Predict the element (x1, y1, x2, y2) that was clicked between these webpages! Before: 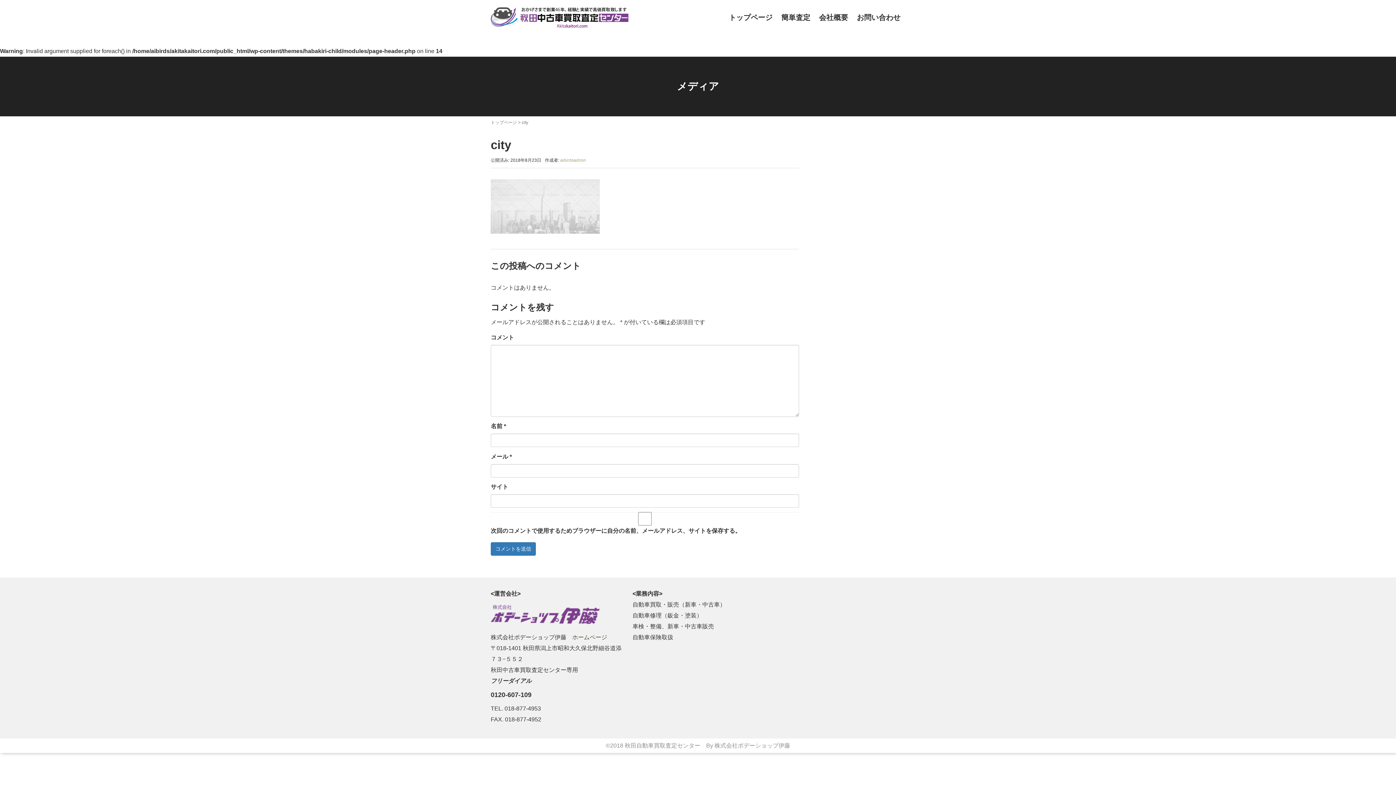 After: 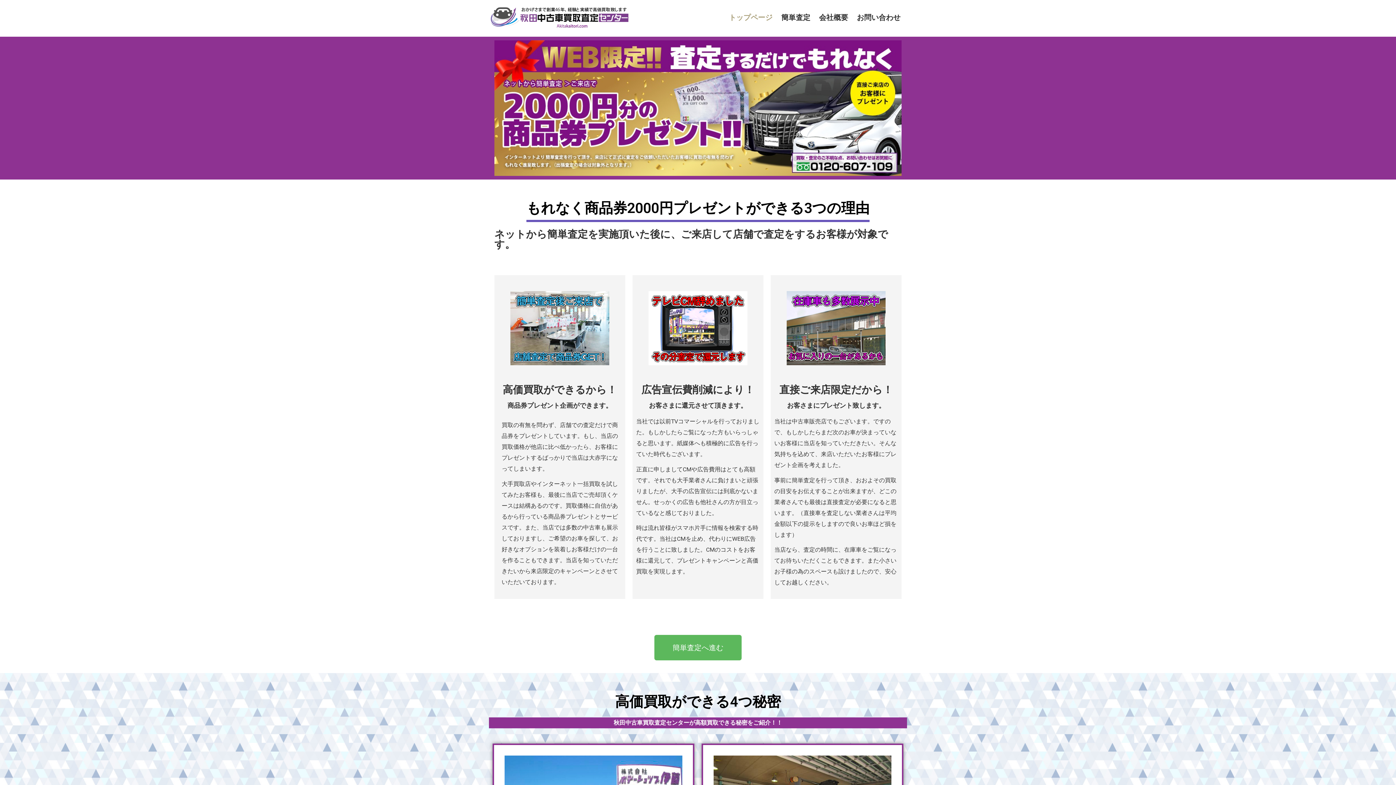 Action: label: トップページ bbox: (724, 8, 777, 26)